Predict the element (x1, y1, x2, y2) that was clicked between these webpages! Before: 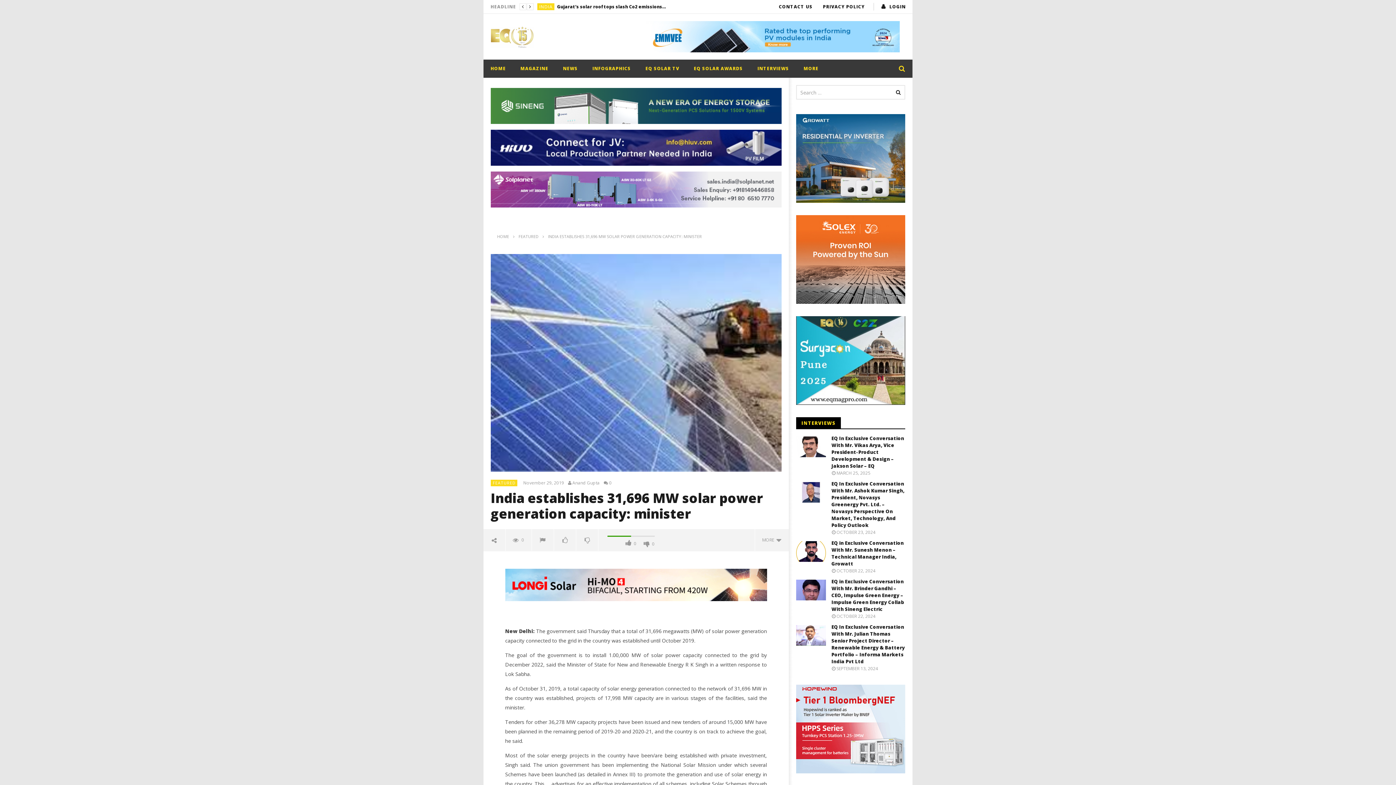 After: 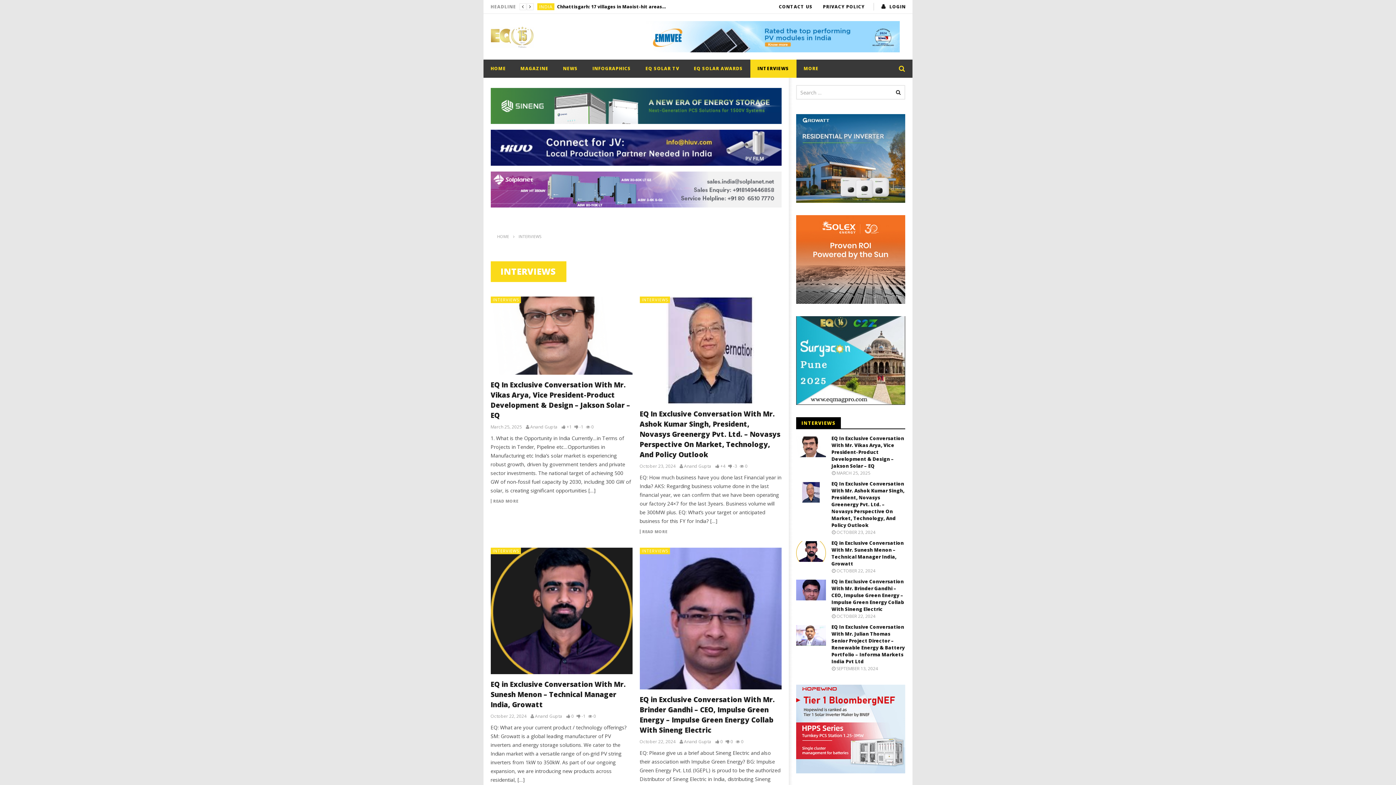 Action: bbox: (750, 59, 796, 77) label: INTERVIEWS